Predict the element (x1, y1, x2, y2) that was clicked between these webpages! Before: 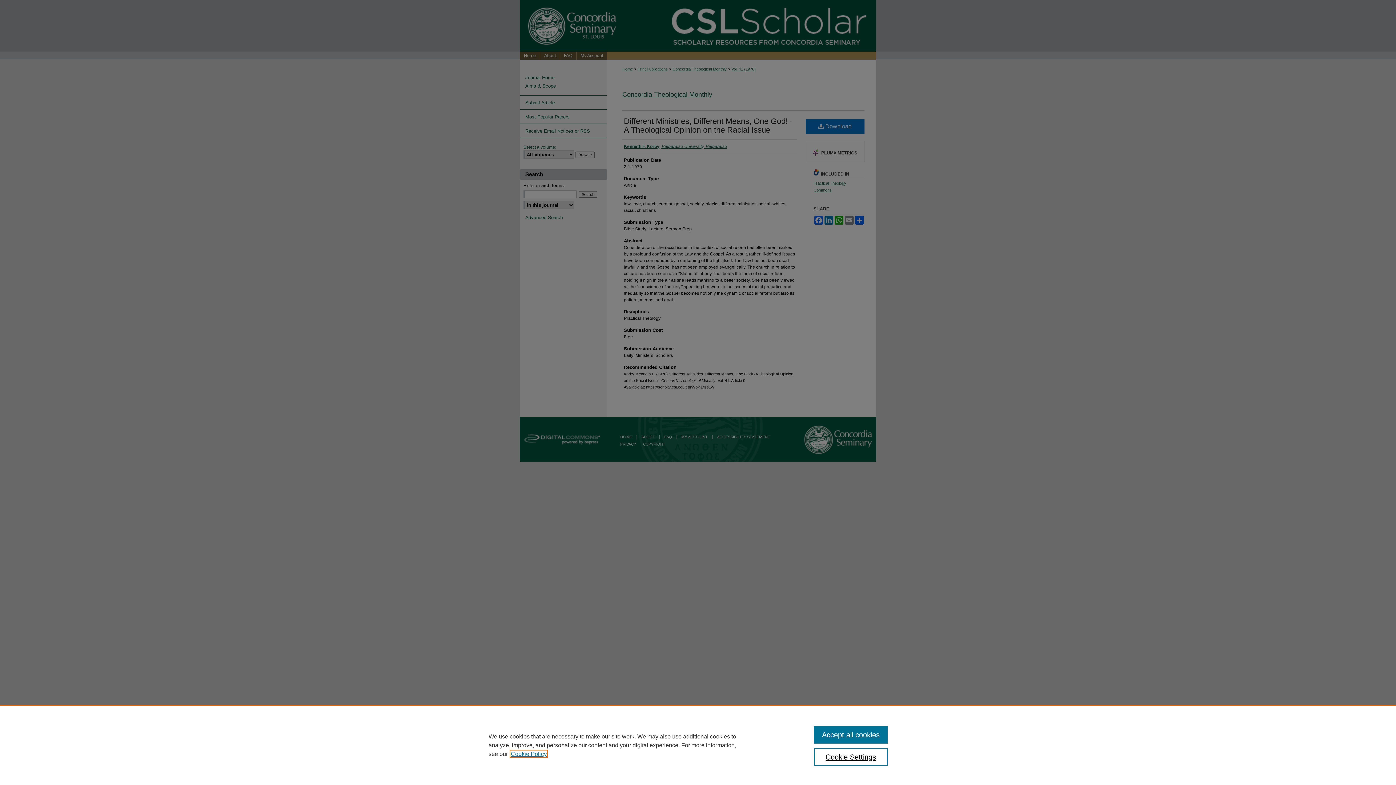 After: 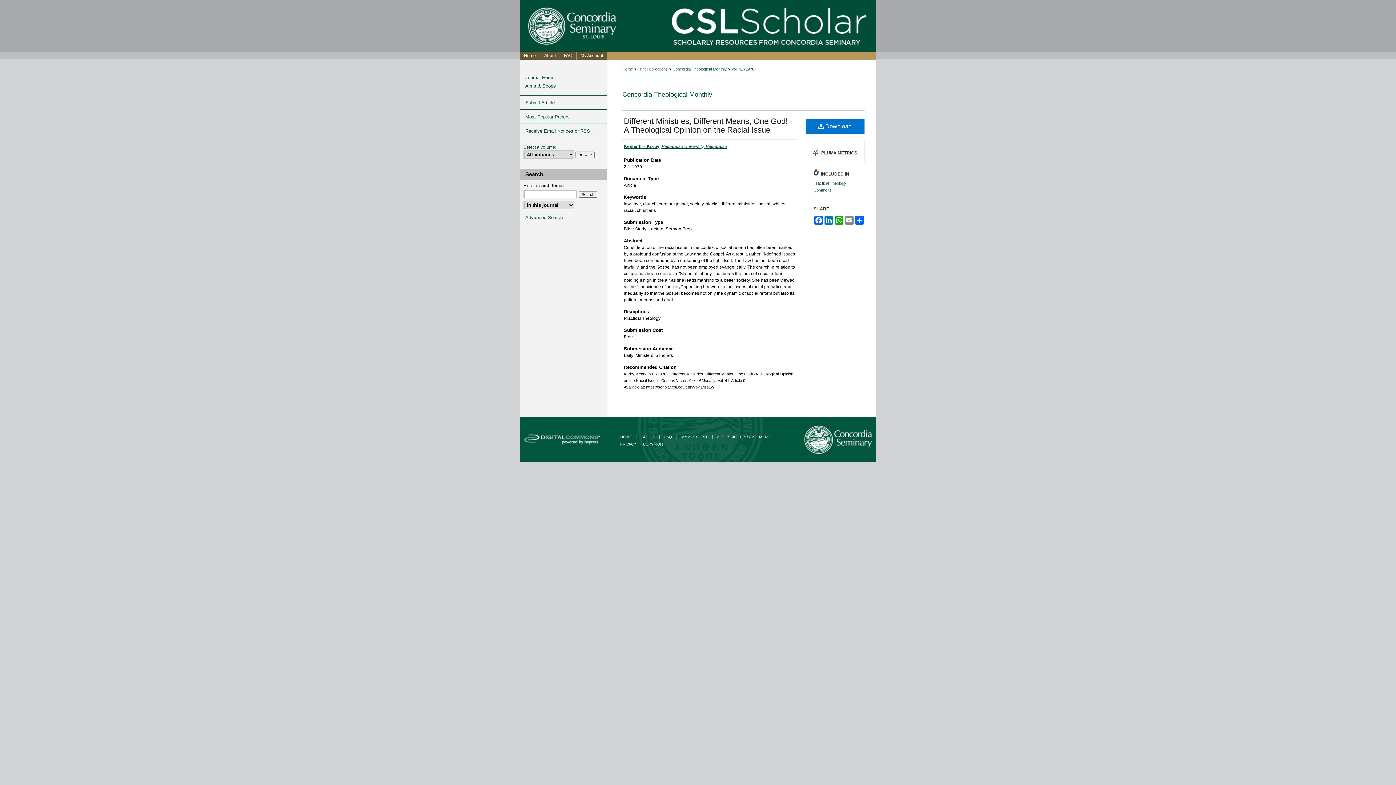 Action: label: Accept all cookies bbox: (814, 726, 887, 744)